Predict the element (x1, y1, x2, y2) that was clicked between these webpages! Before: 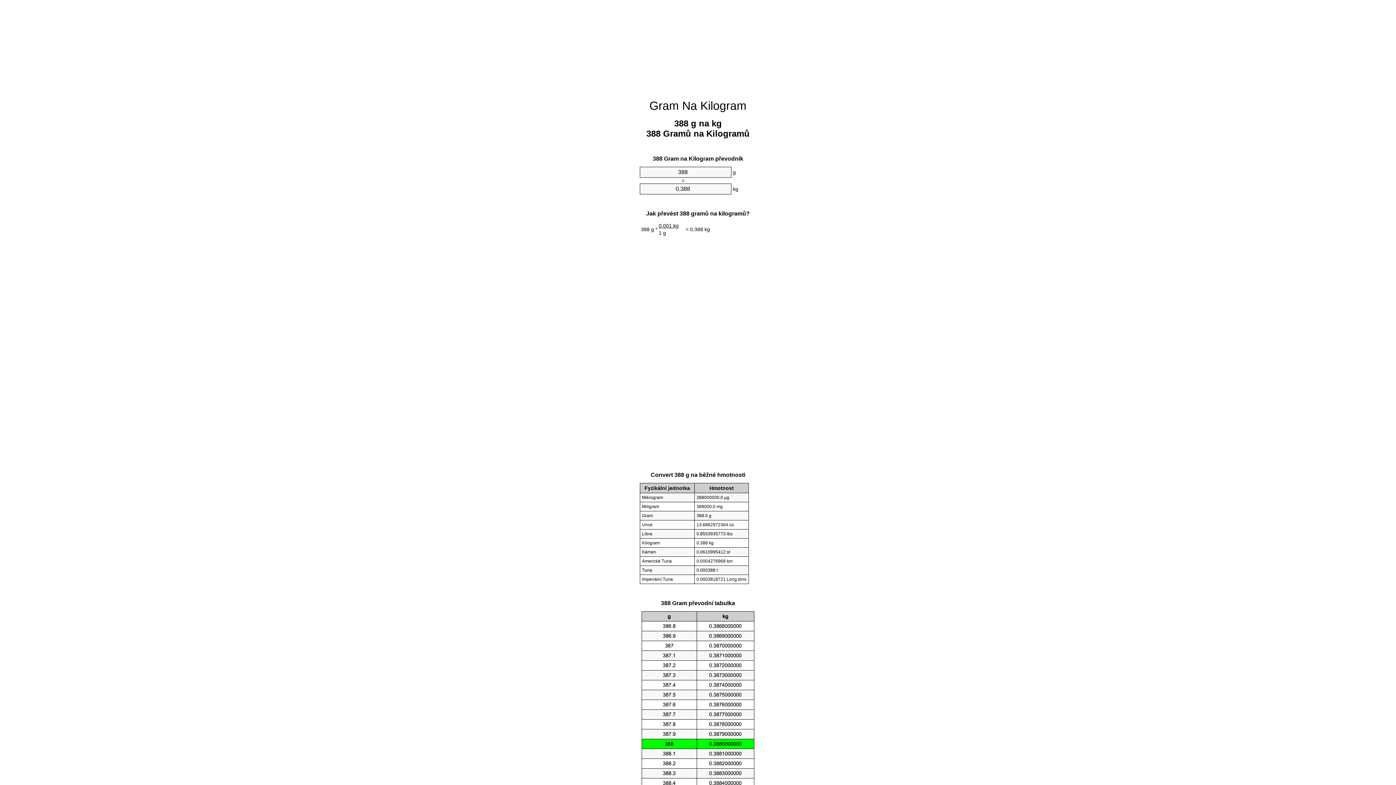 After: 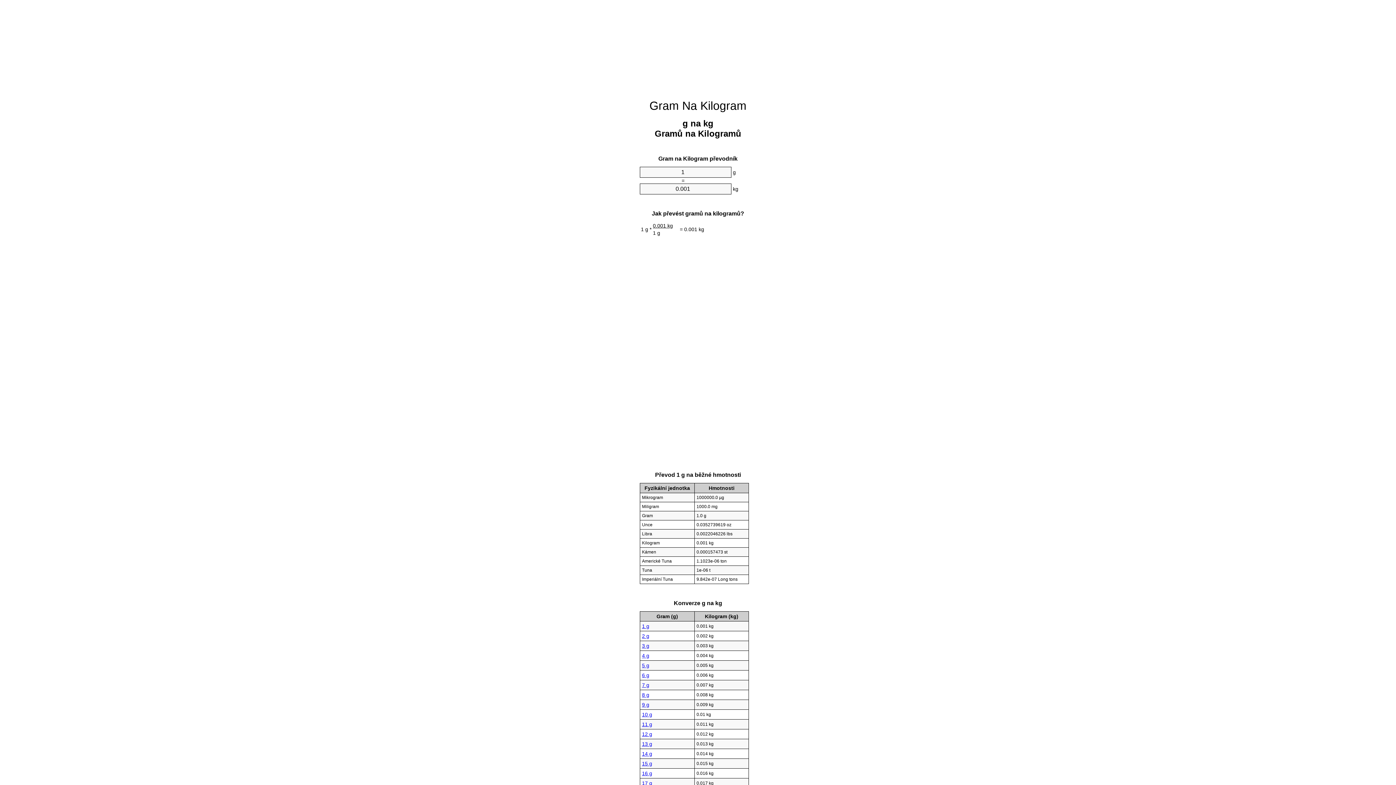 Action: label: Gram Na Kilogram bbox: (649, 99, 746, 112)